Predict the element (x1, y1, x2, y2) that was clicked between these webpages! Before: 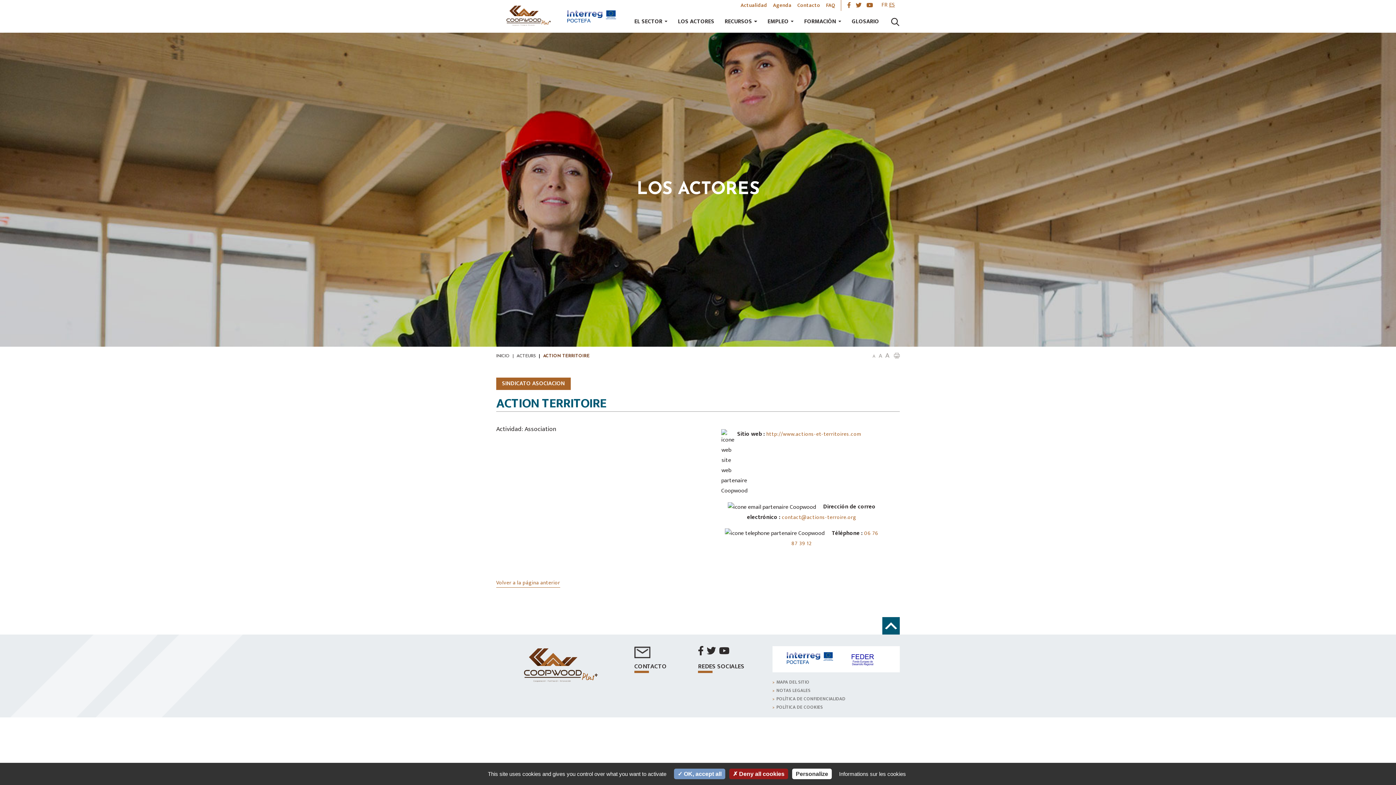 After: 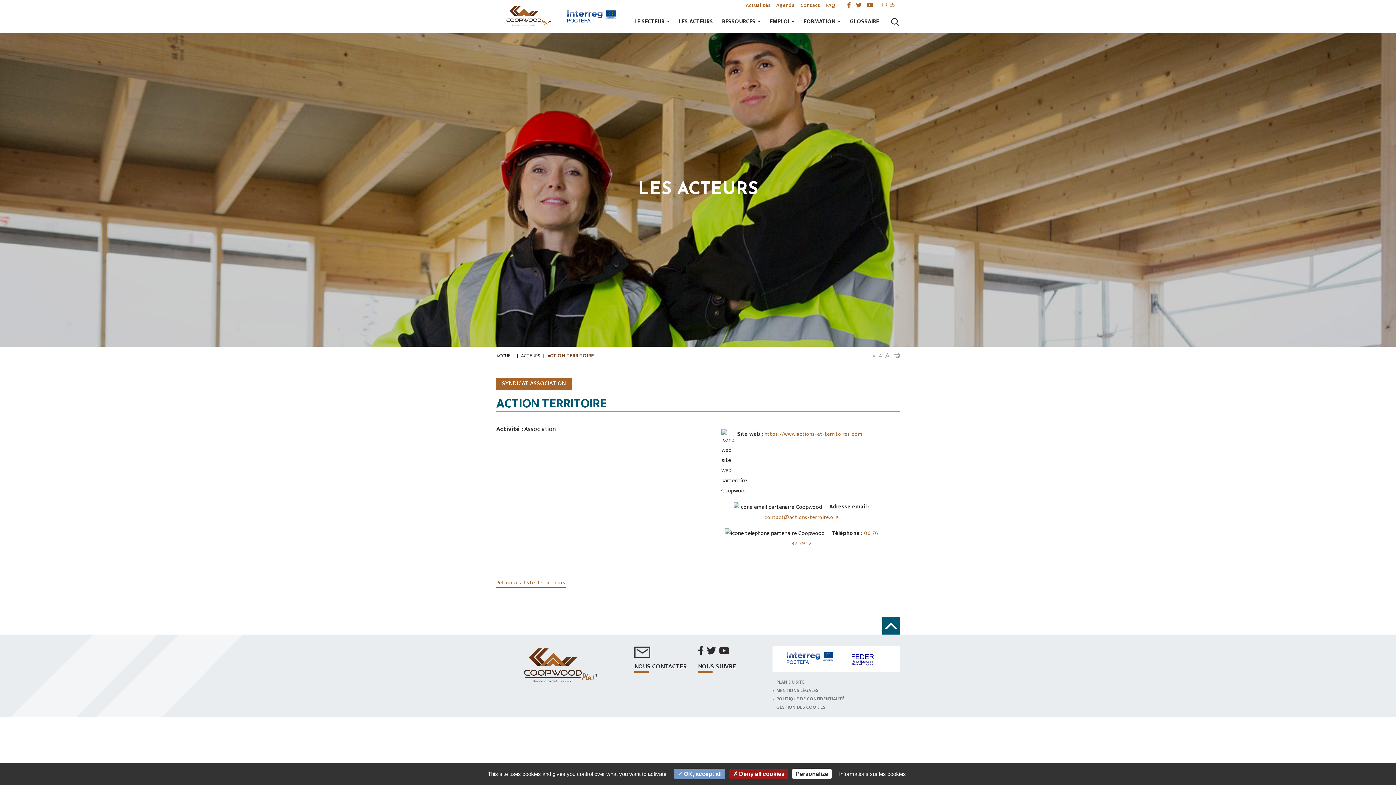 Action: label: FR bbox: (881, 0, 887, 9)